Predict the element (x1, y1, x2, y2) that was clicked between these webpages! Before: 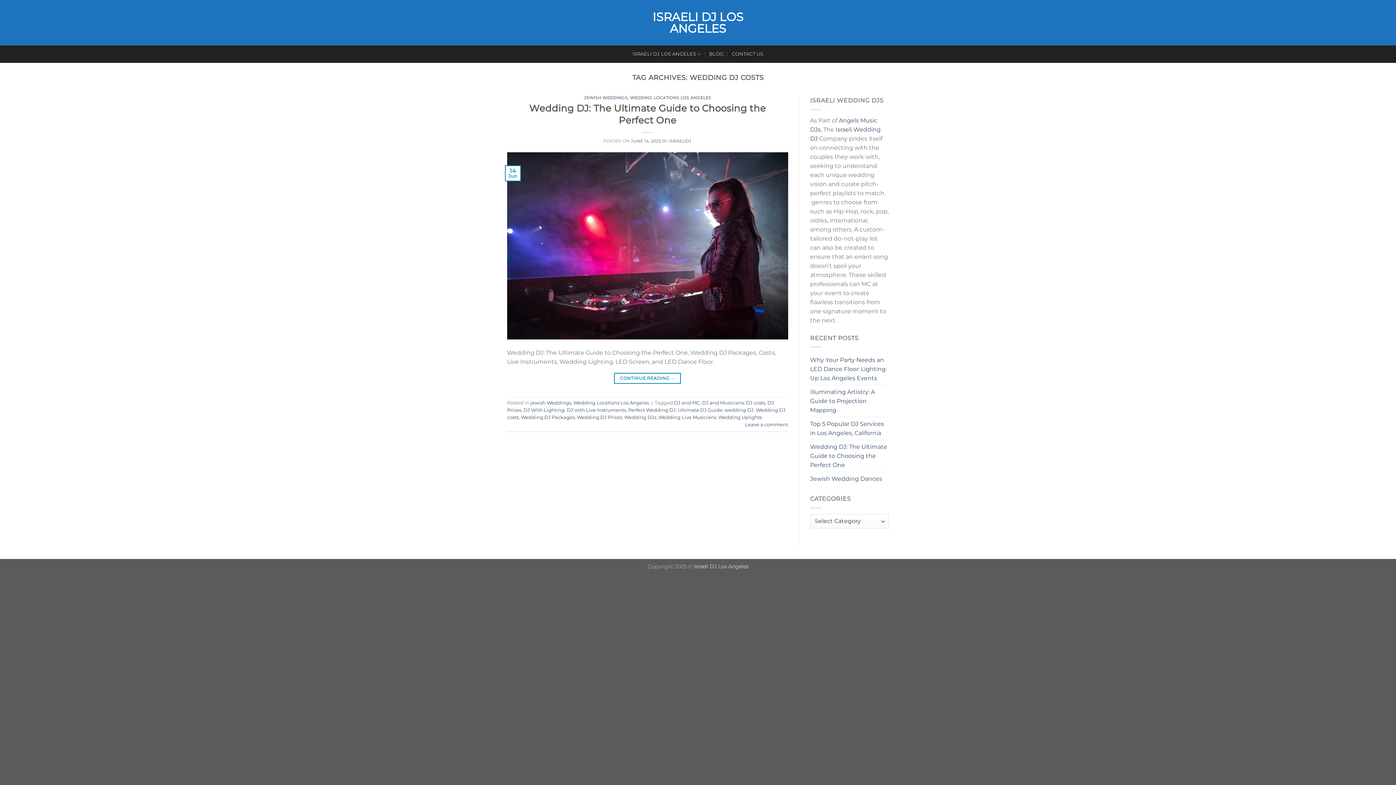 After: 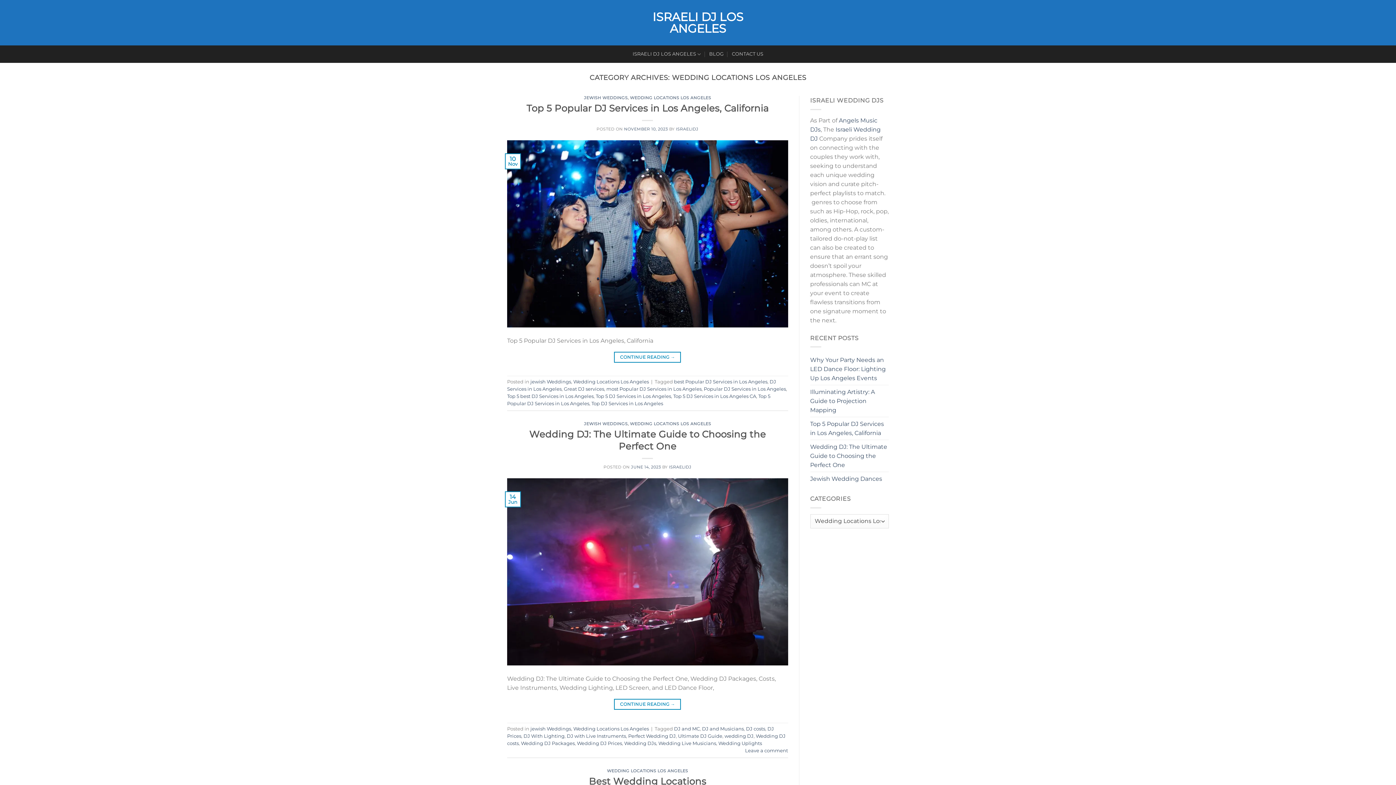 Action: label: WEDDING LOCATIONS LOS ANGELES bbox: (630, 95, 711, 100)